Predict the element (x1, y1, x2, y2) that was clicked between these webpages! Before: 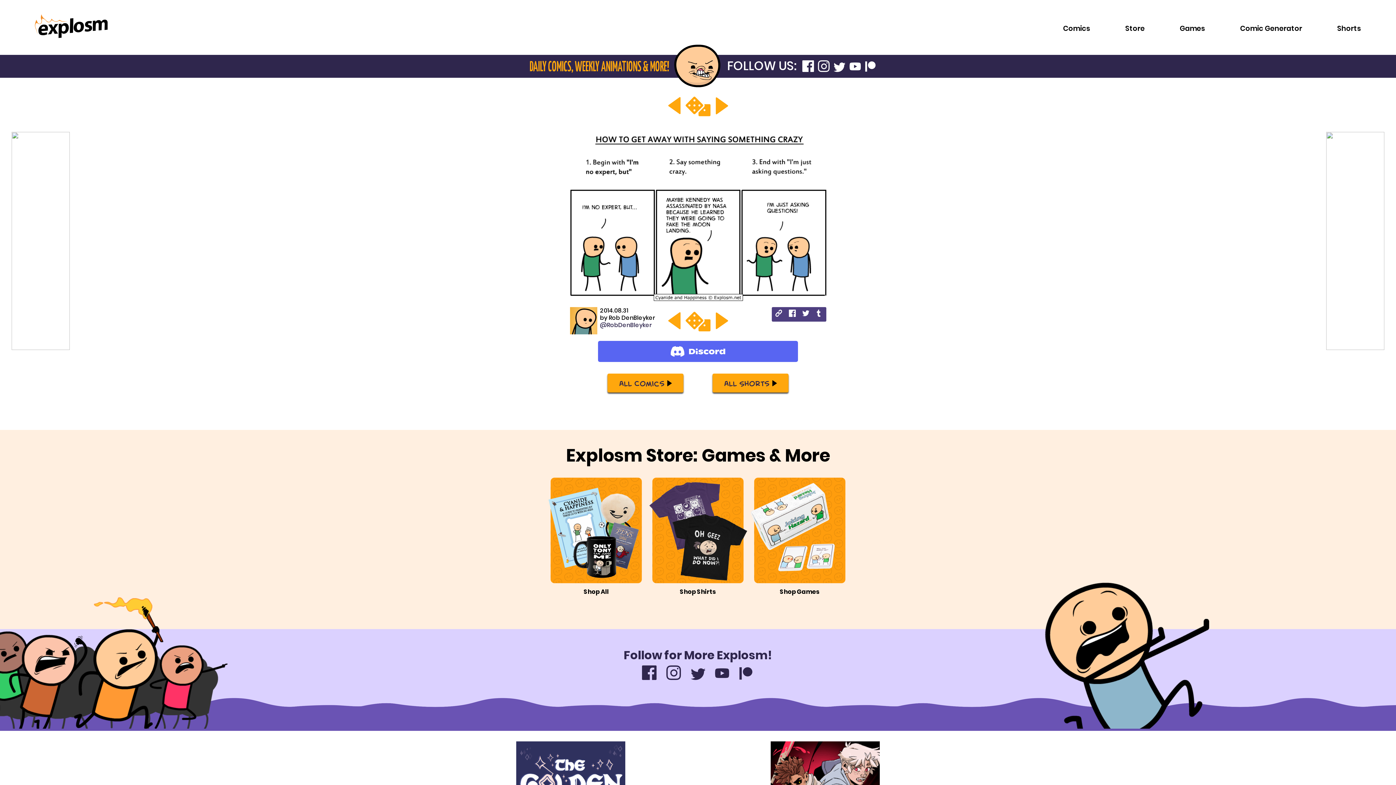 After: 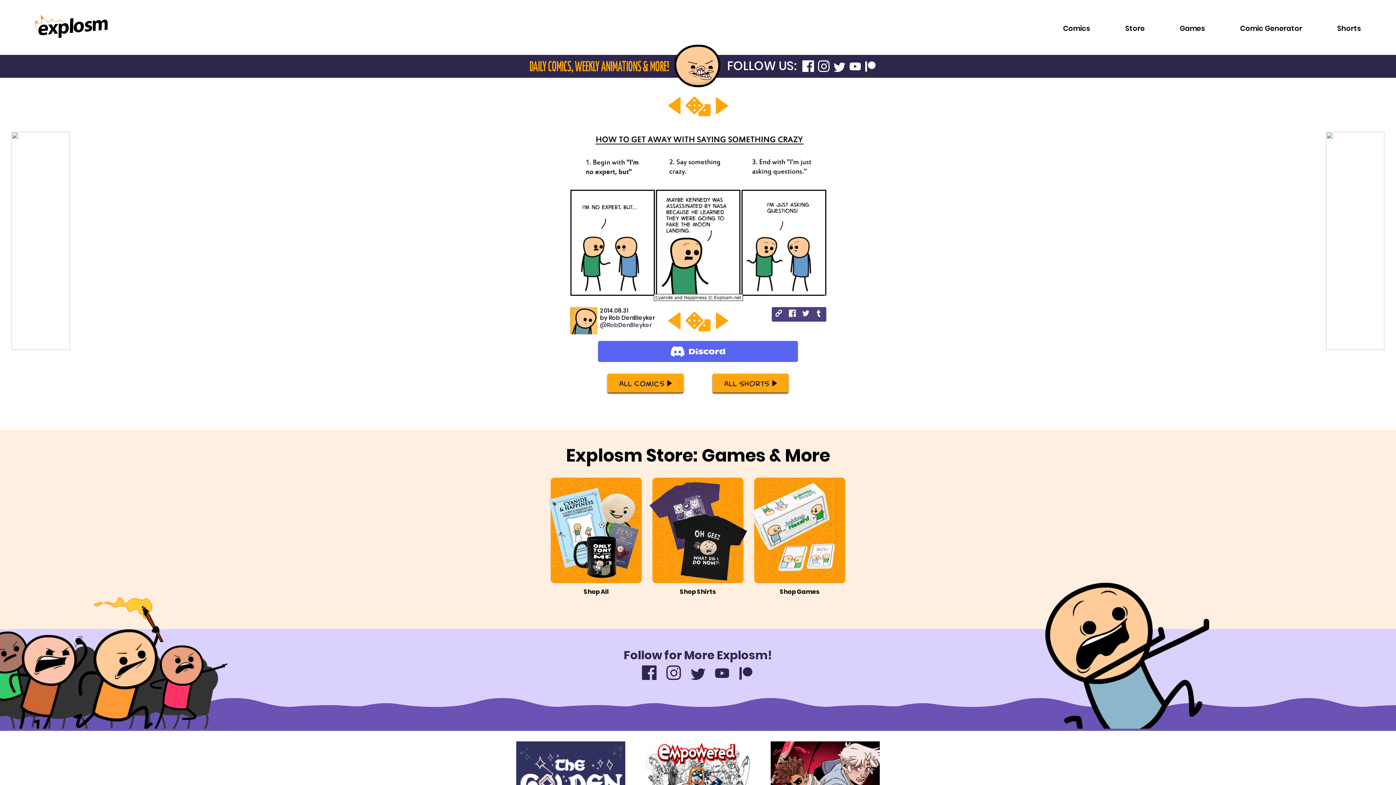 Action: bbox: (818, 64, 829, 72)